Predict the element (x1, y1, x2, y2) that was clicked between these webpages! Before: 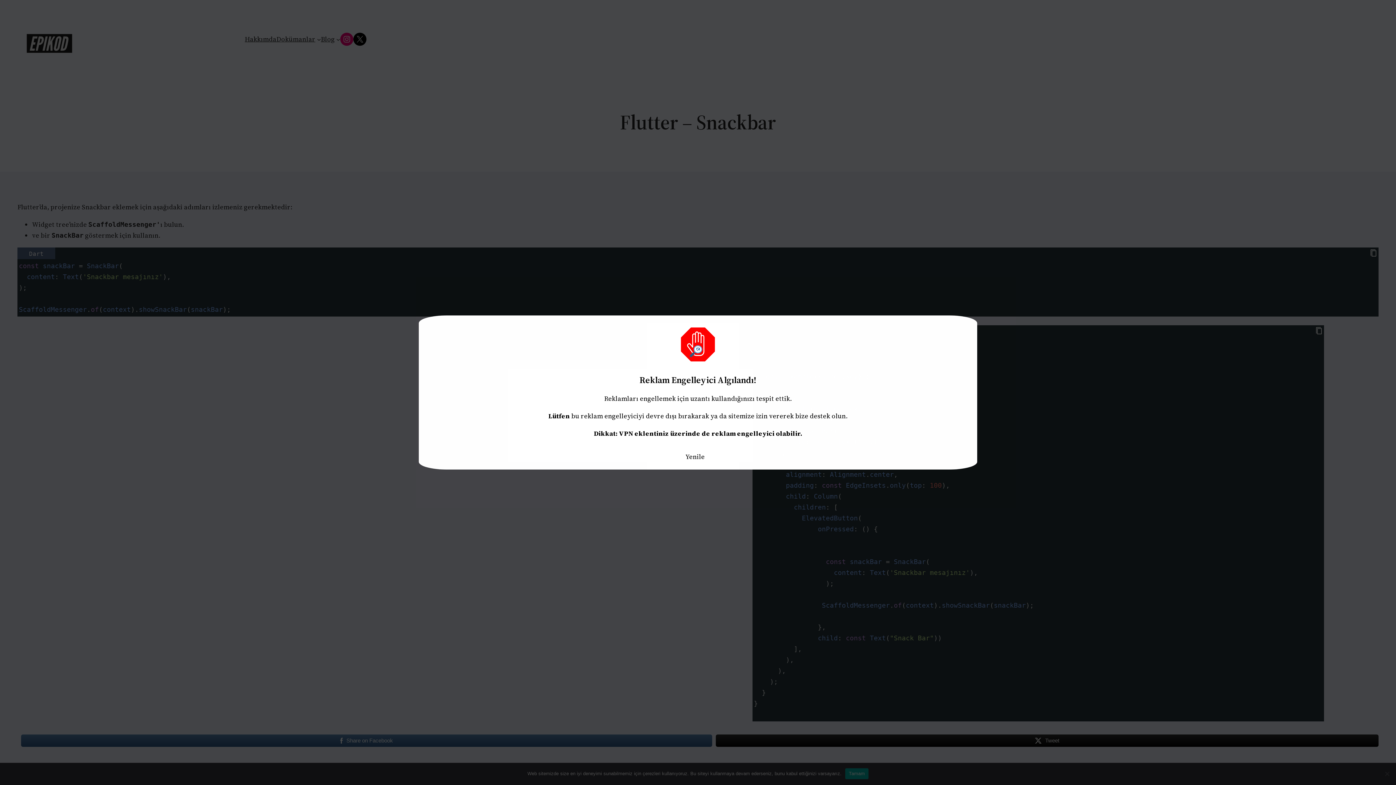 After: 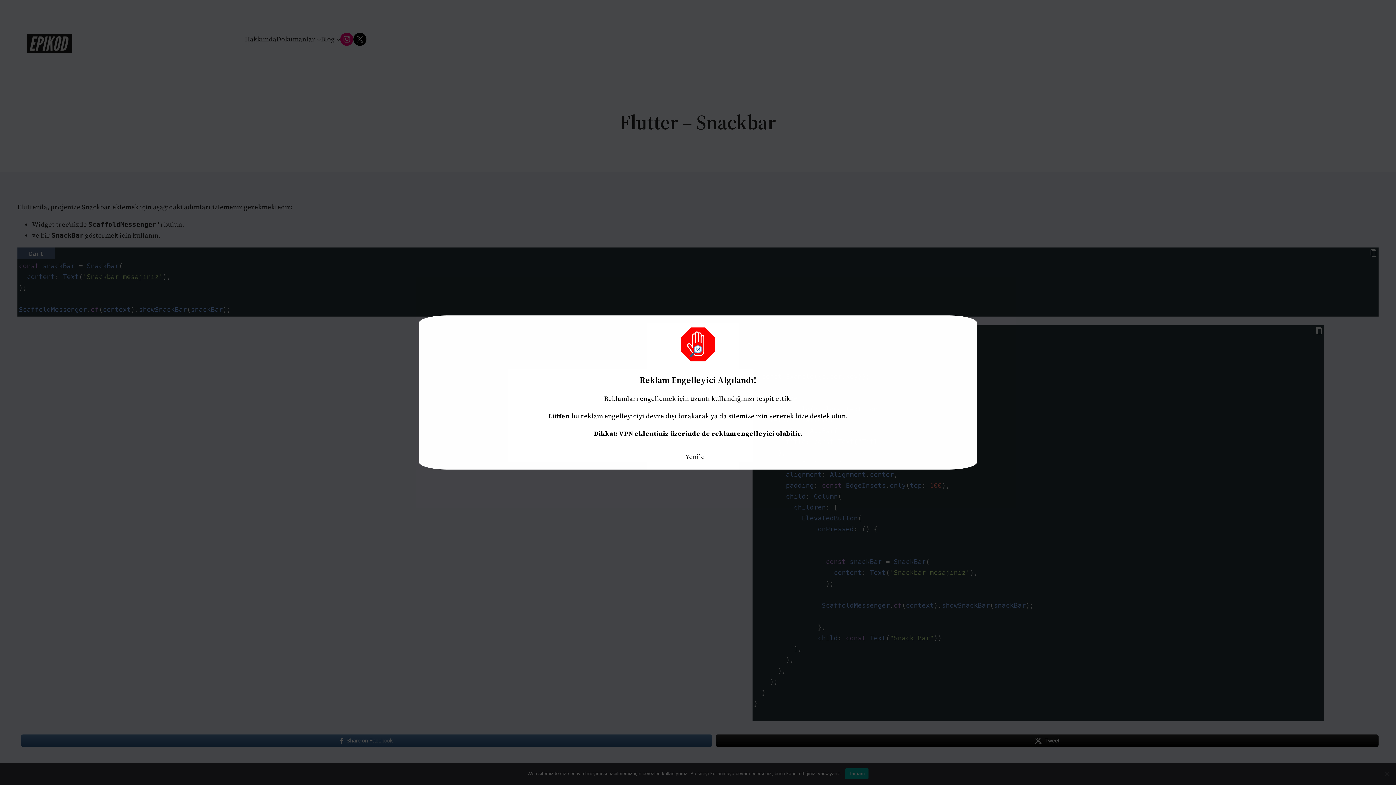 Action: bbox: (685, 452, 704, 461) label: Yenile